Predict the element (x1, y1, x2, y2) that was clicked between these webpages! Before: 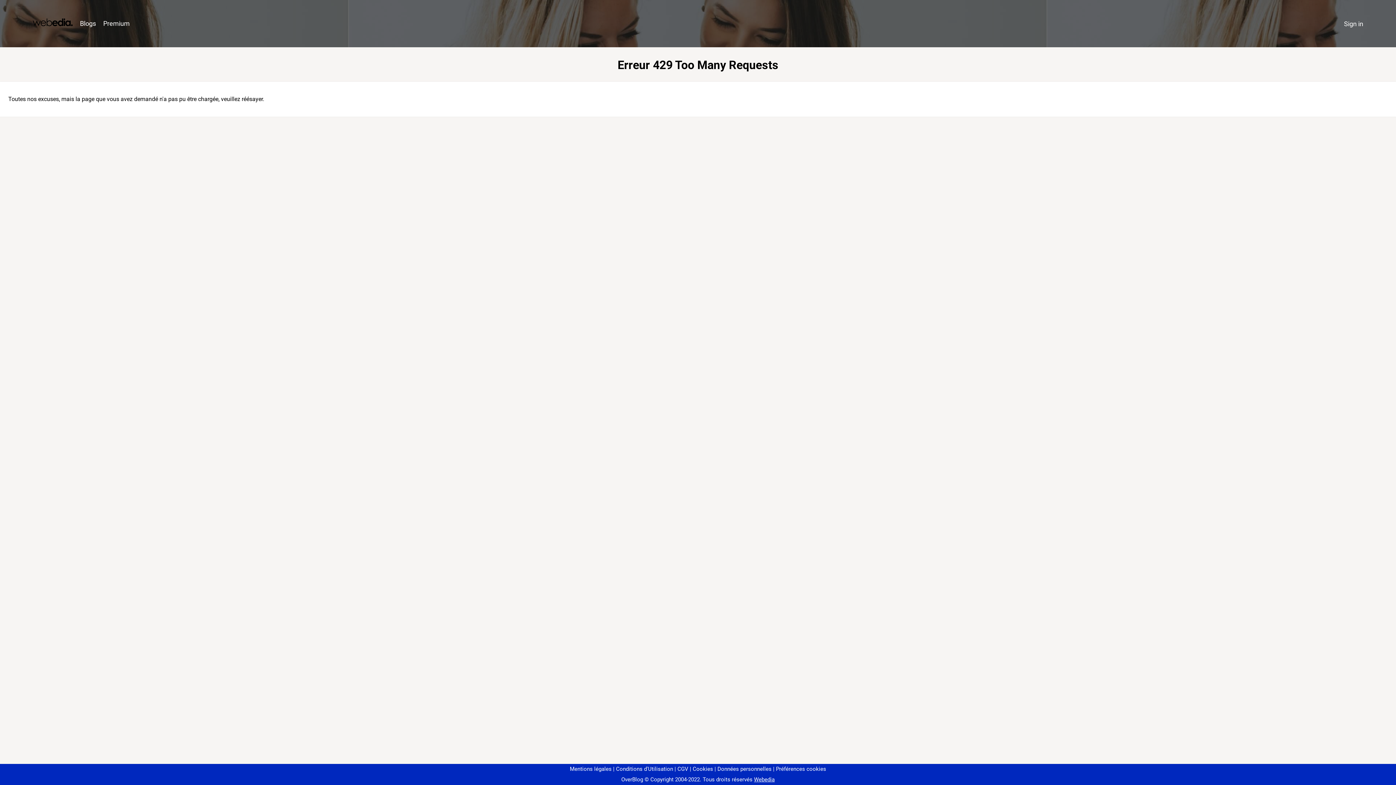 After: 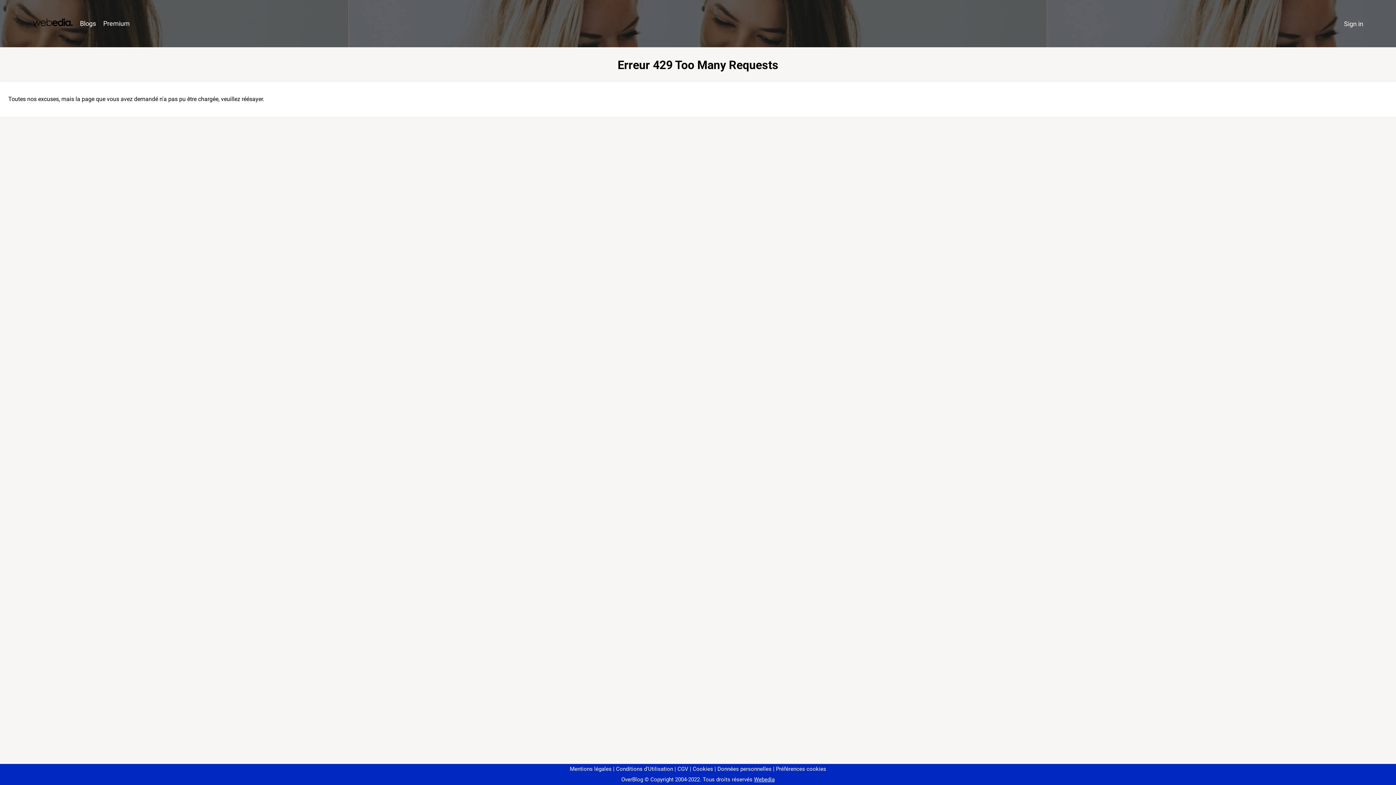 Action: bbox: (773, 766, 826, 772) label: Préférences cookies